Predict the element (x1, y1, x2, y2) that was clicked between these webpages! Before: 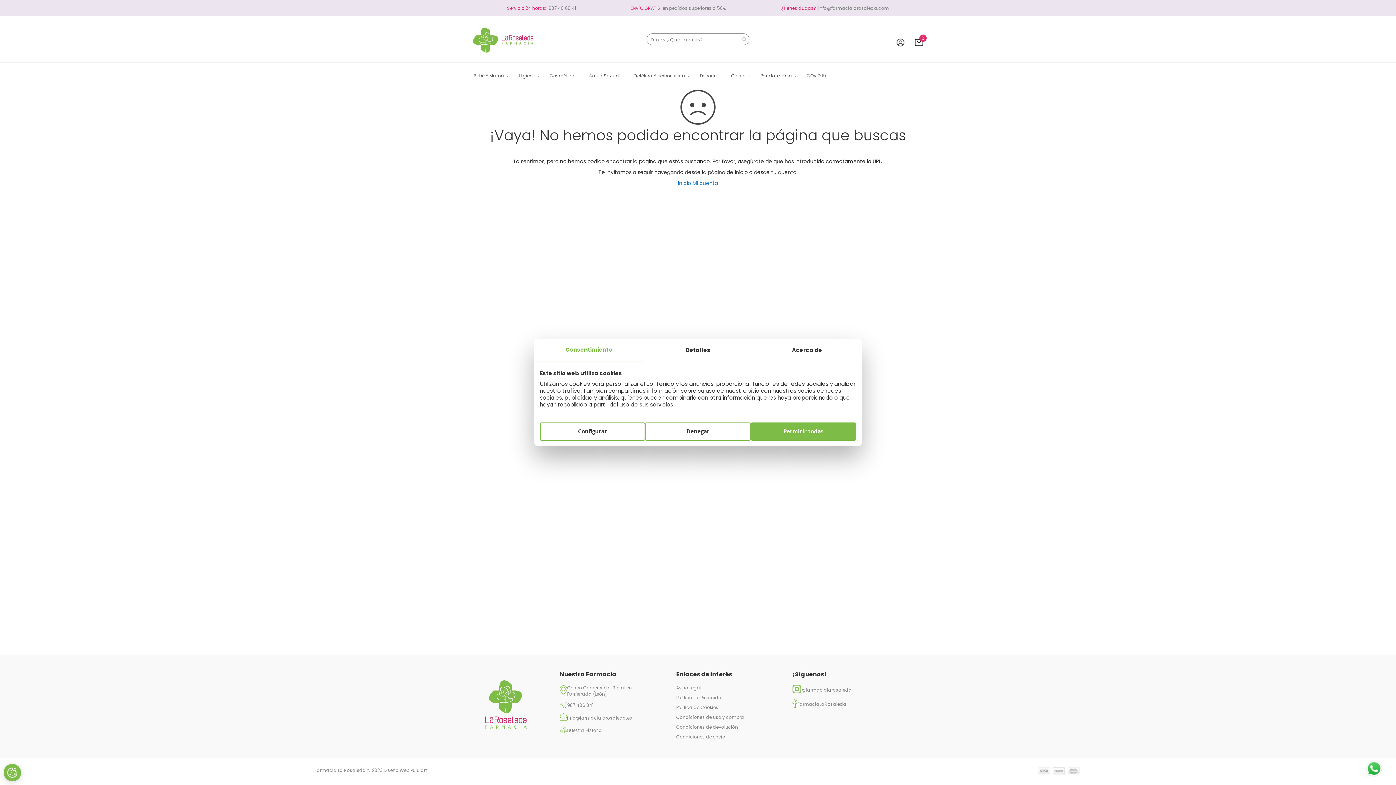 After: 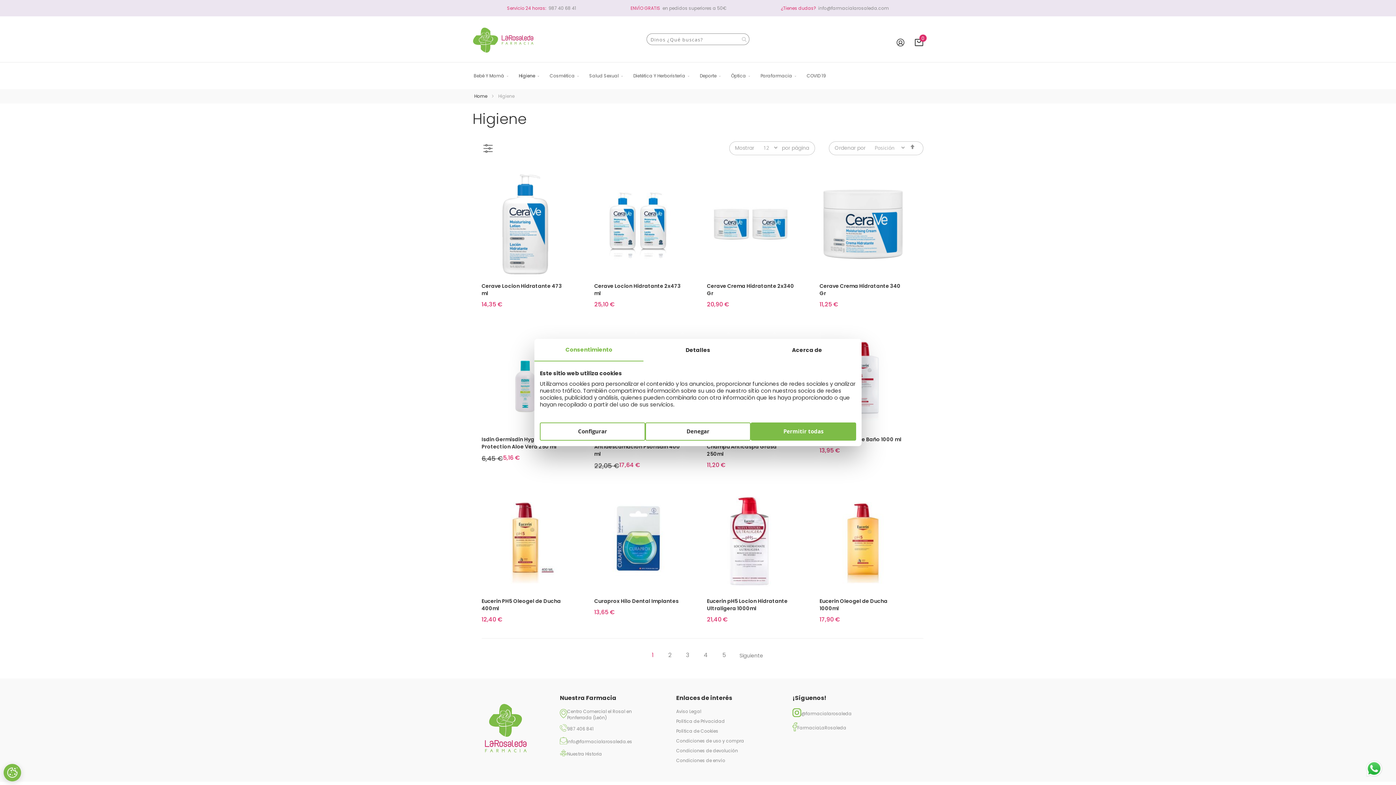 Action: bbox: (513, 62, 540, 89) label: Higiene